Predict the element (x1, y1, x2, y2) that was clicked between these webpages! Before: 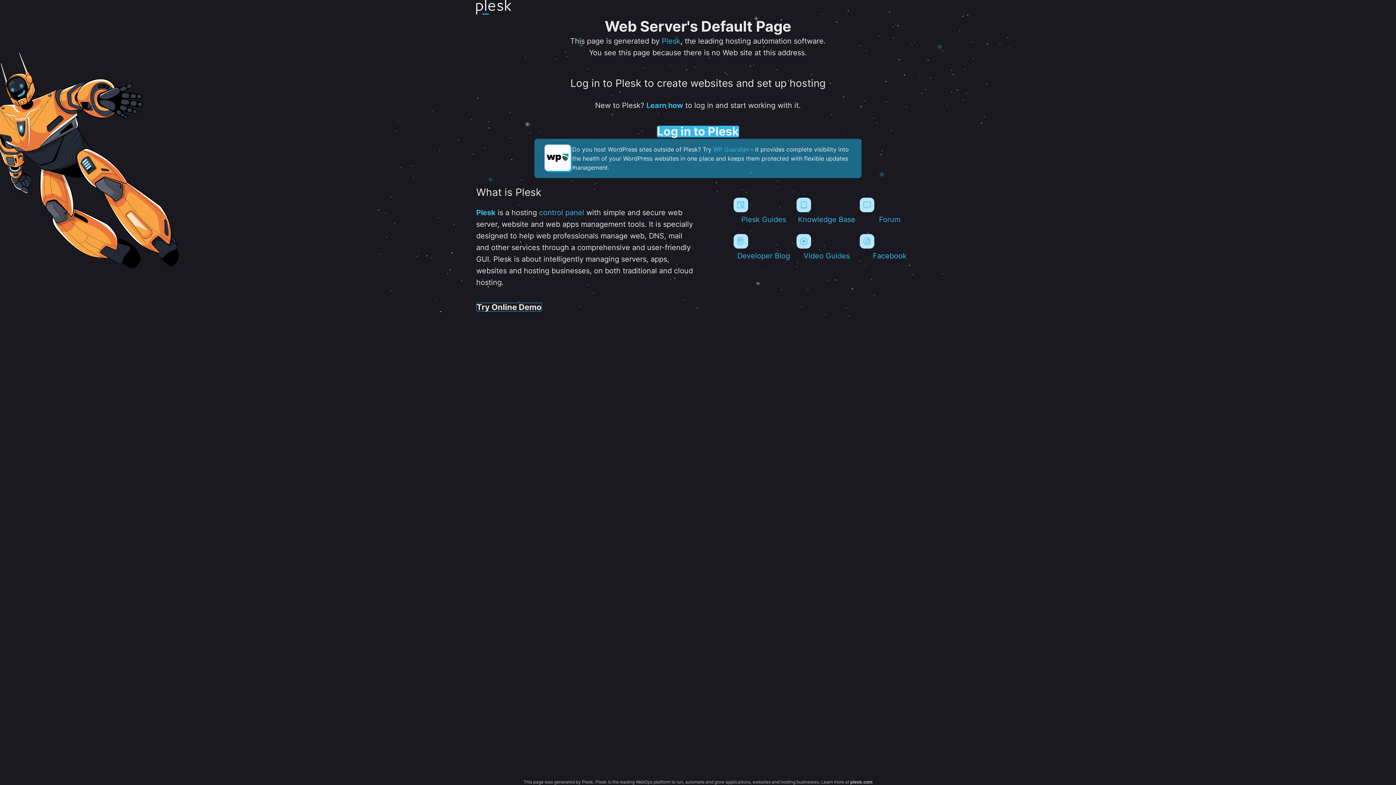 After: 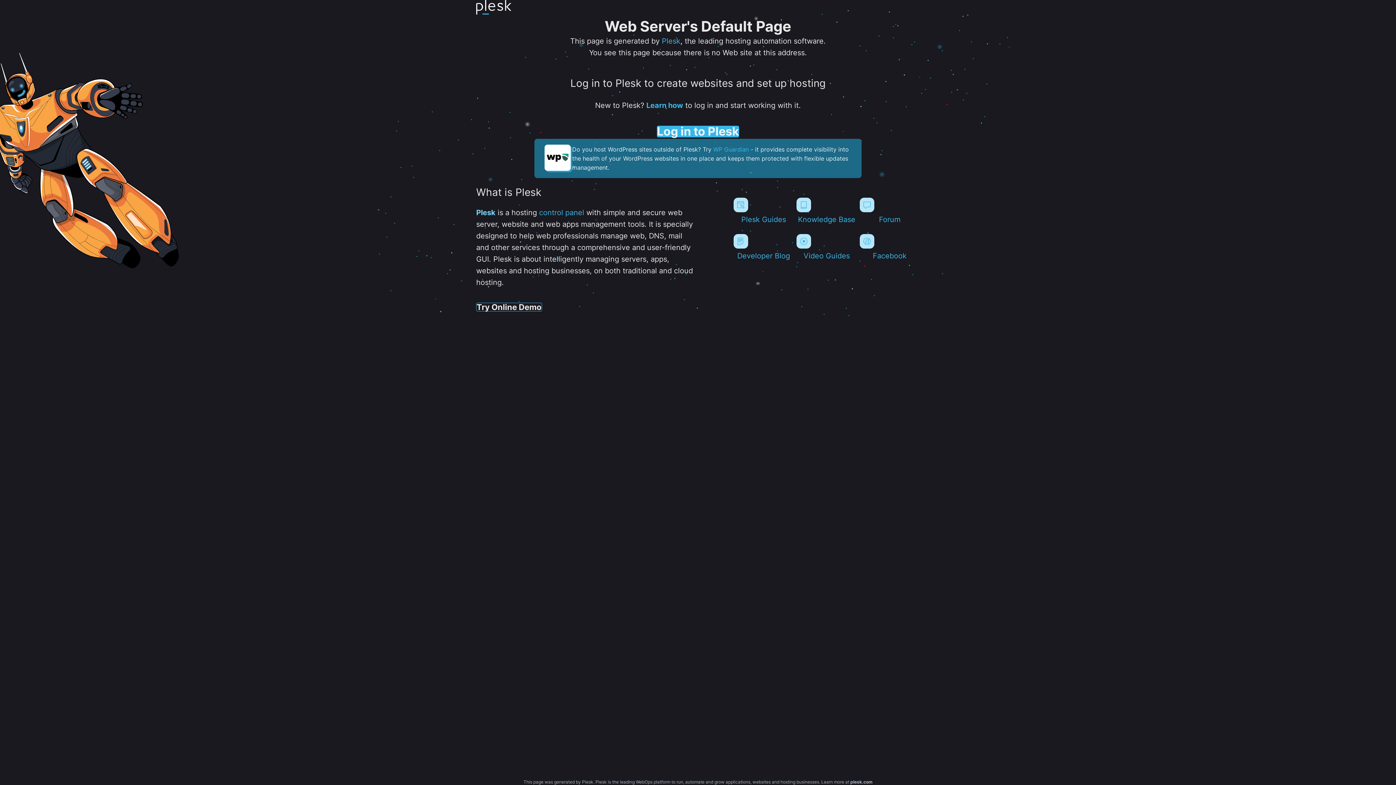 Action: bbox: (476, 208, 495, 217) label: Plesk